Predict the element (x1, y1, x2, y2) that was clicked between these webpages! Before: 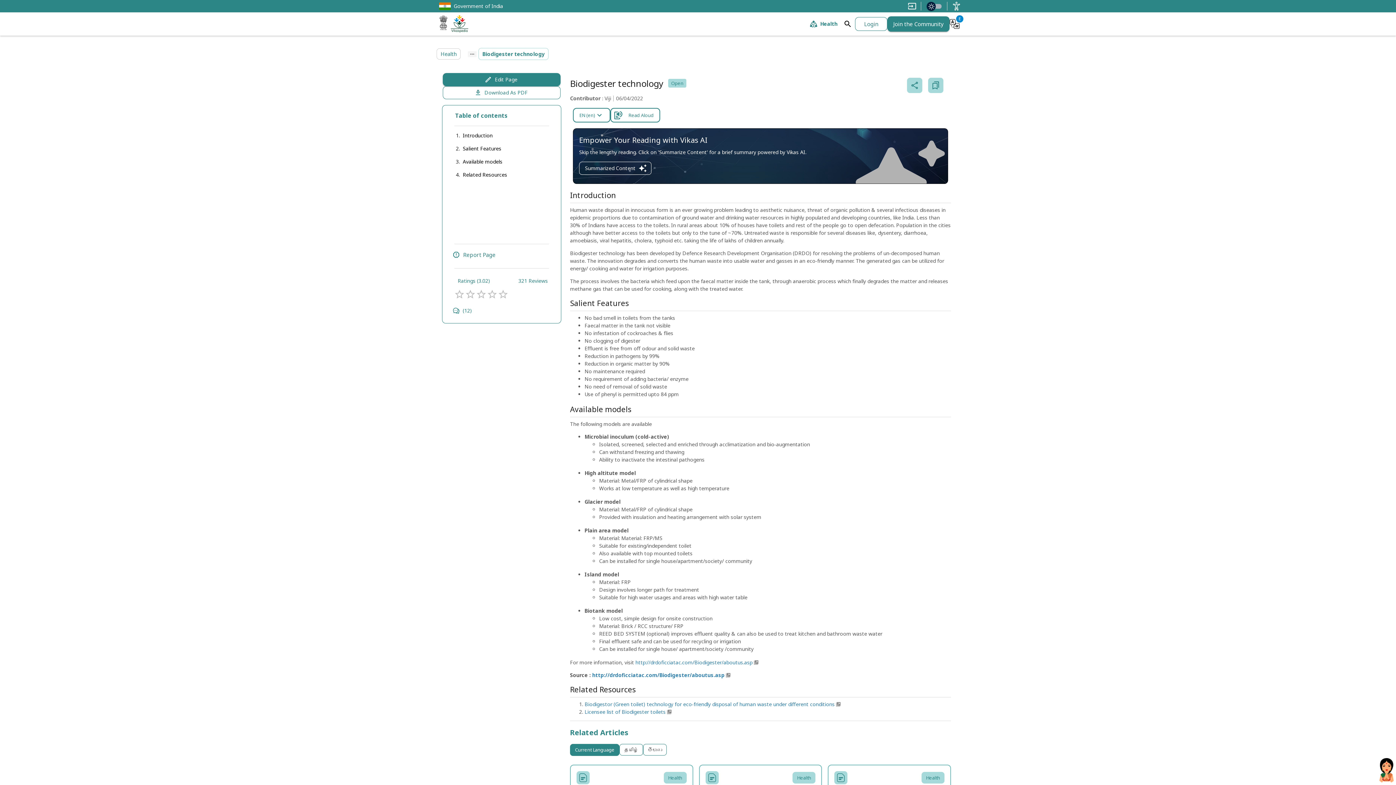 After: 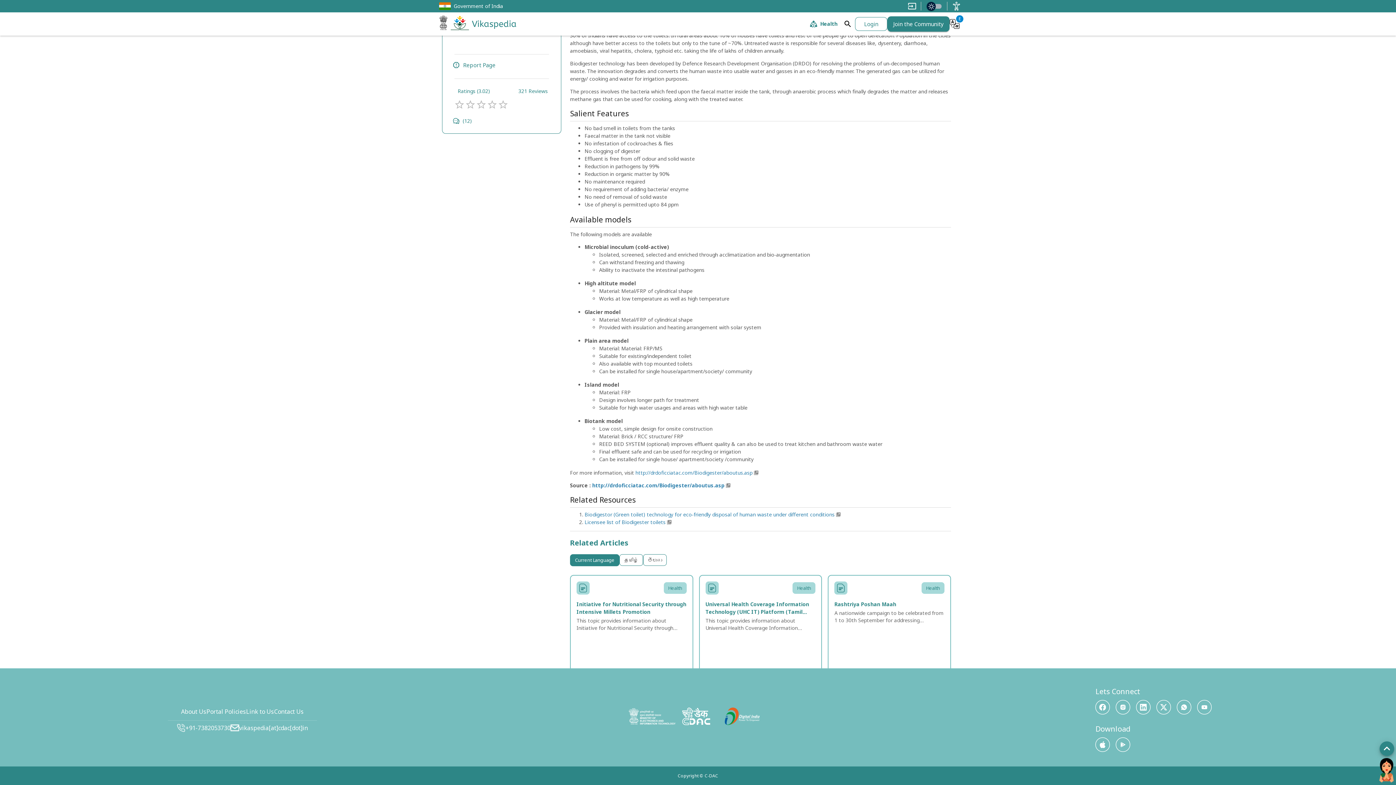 Action: label: +91-7382053730 bbox: (179, 746, 232, 754)